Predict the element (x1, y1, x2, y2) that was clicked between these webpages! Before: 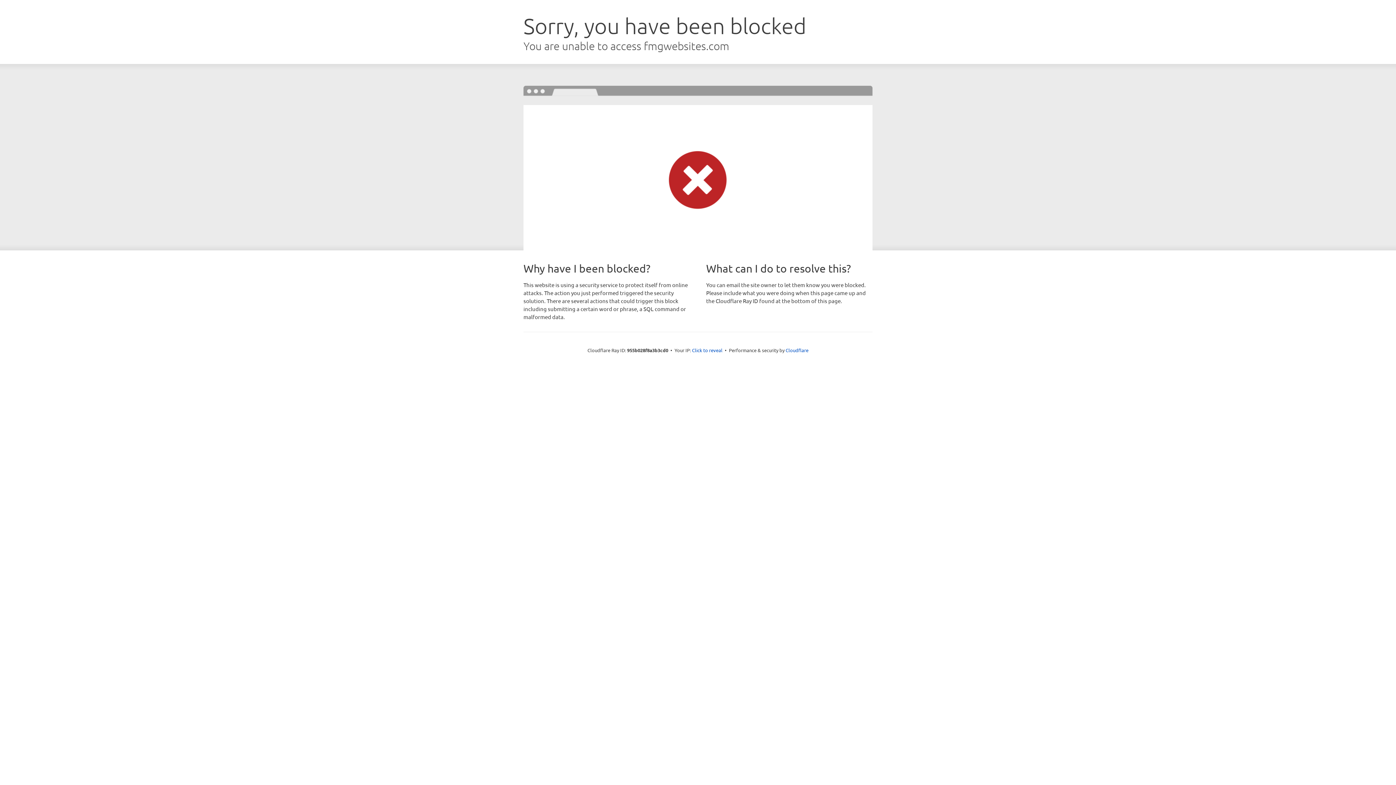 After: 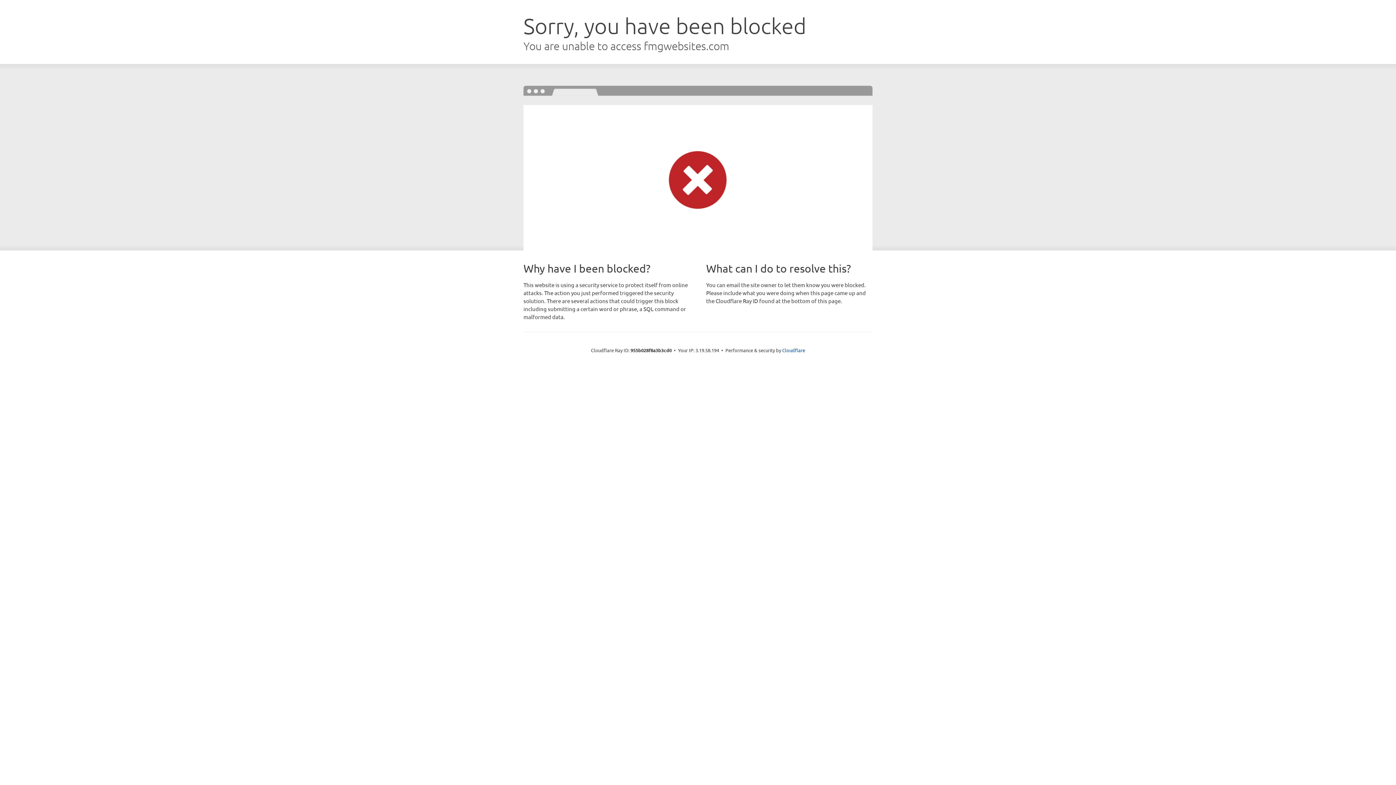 Action: bbox: (692, 346, 722, 353) label: Click to reveal